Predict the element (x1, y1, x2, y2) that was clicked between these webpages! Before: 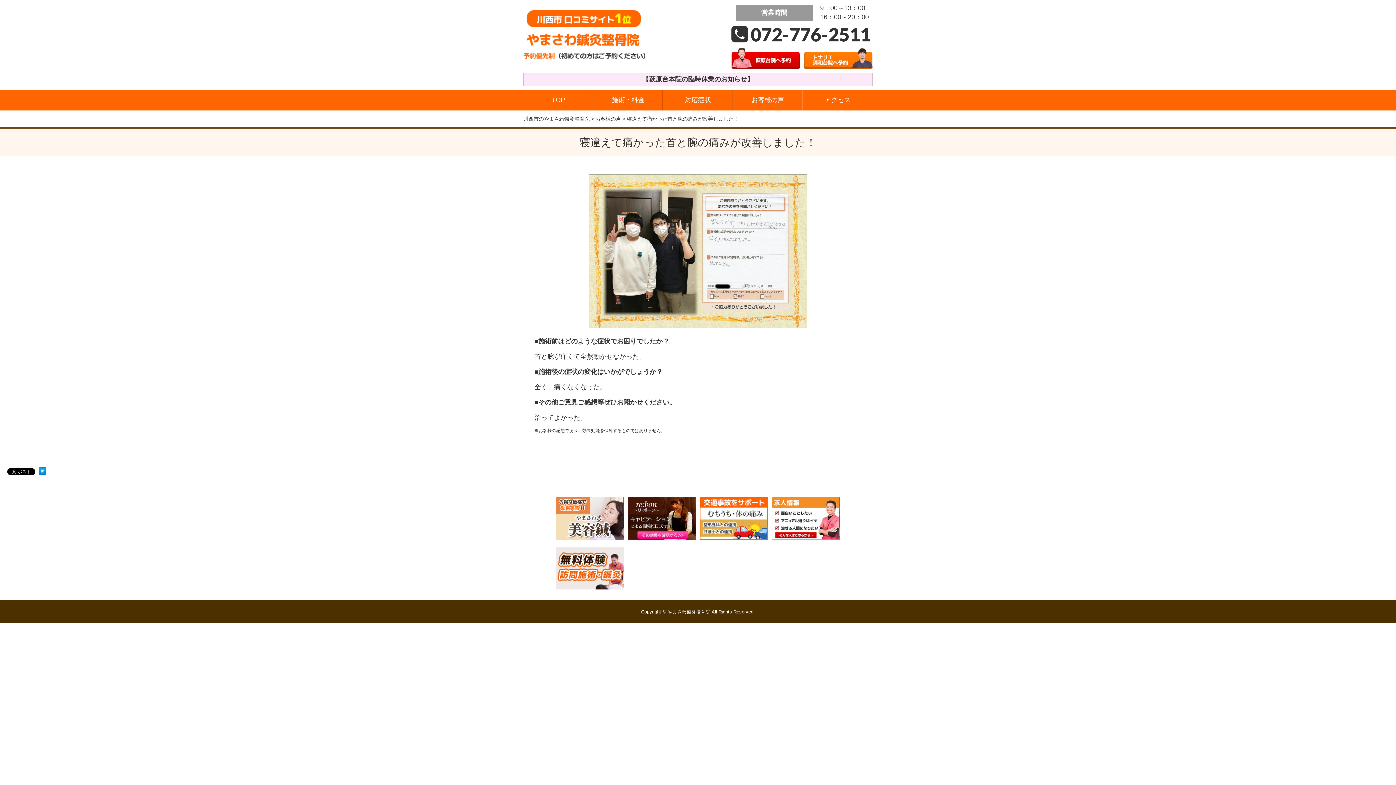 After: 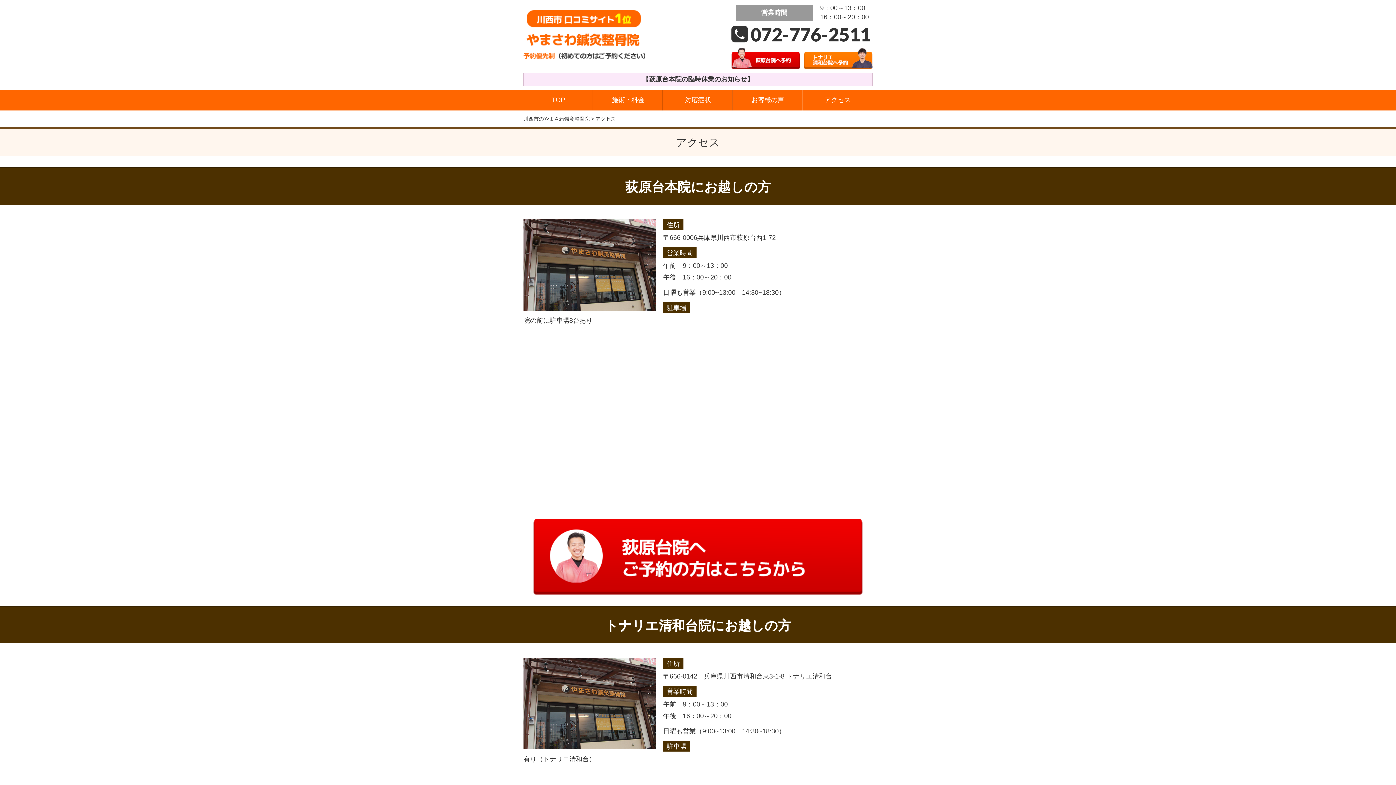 Action: bbox: (802, 89, 872, 110) label: アクセス